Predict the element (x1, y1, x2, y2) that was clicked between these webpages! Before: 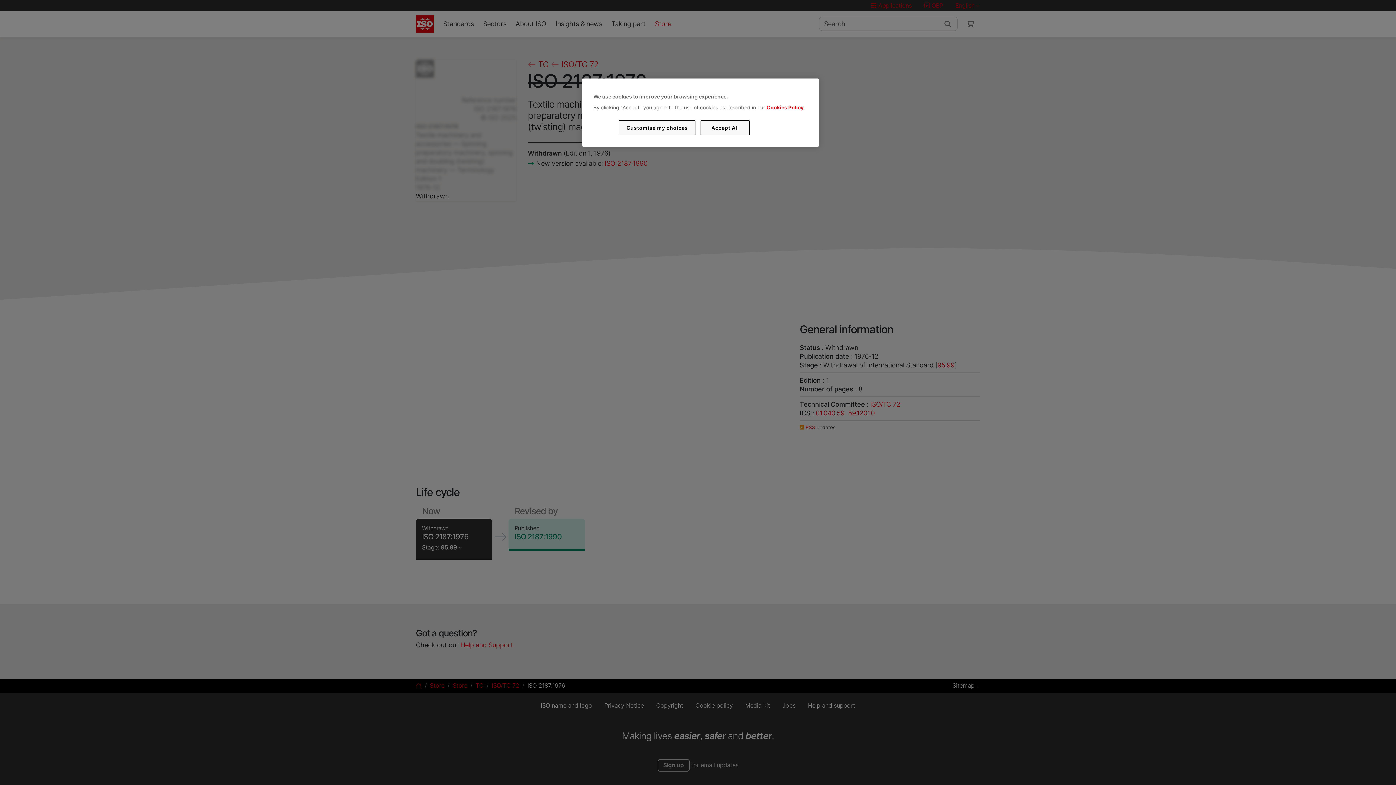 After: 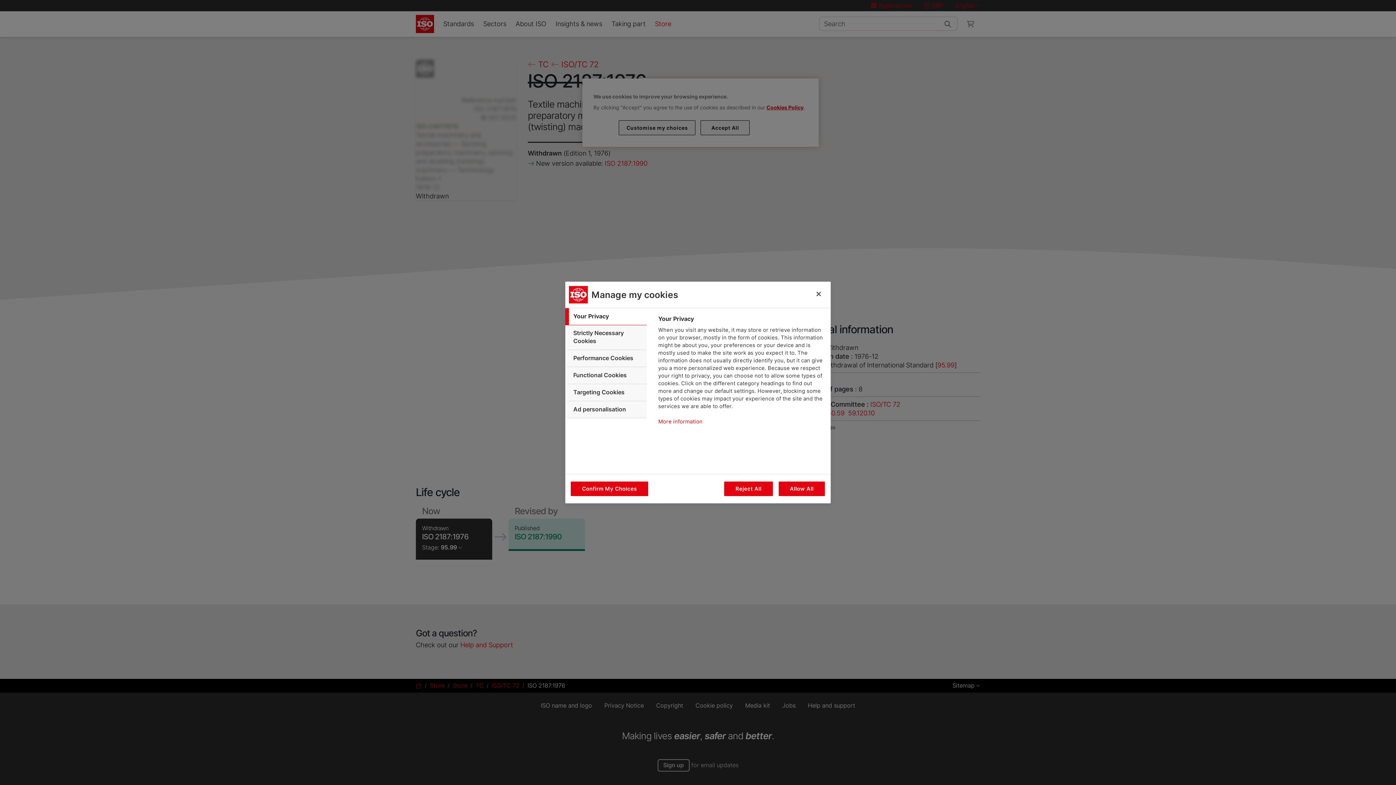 Action: bbox: (619, 120, 695, 135) label: Customise my choices